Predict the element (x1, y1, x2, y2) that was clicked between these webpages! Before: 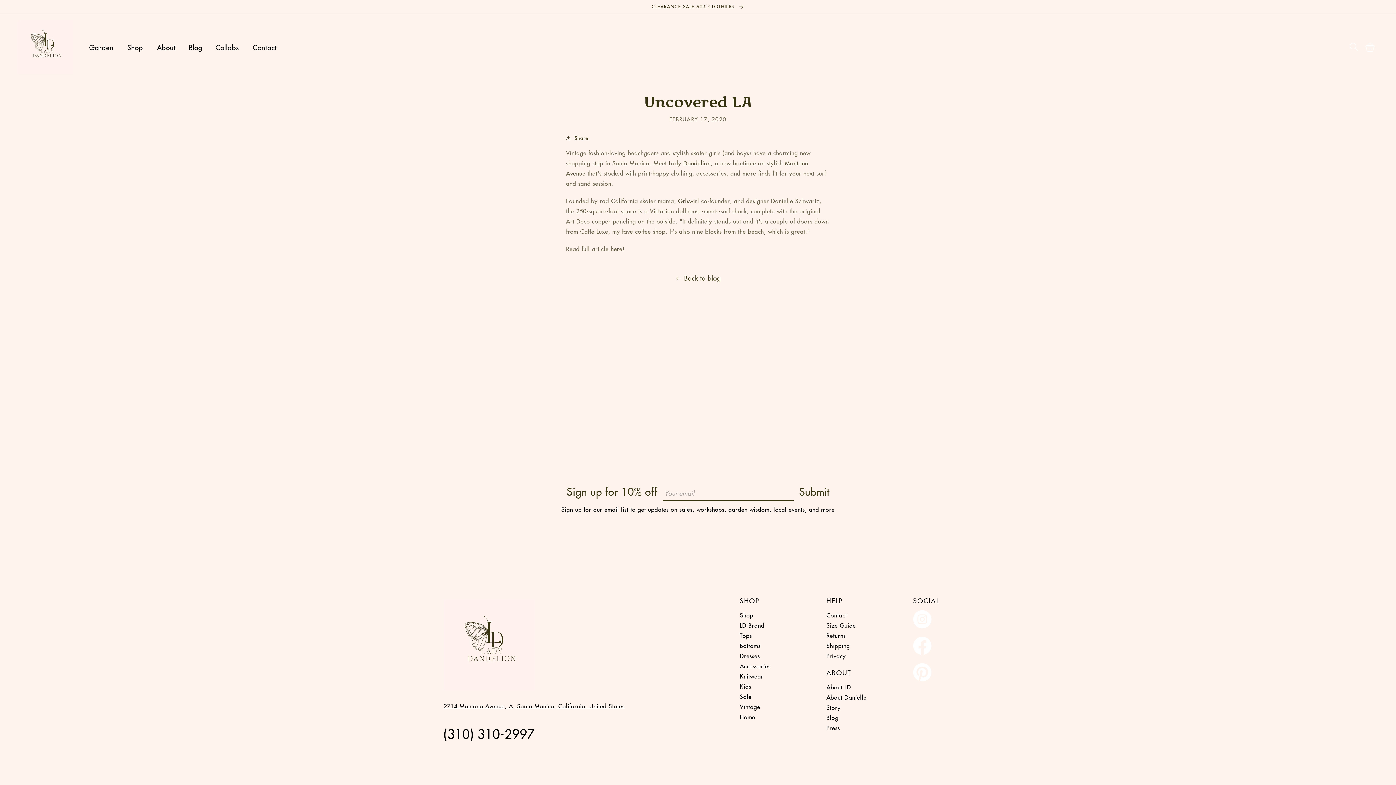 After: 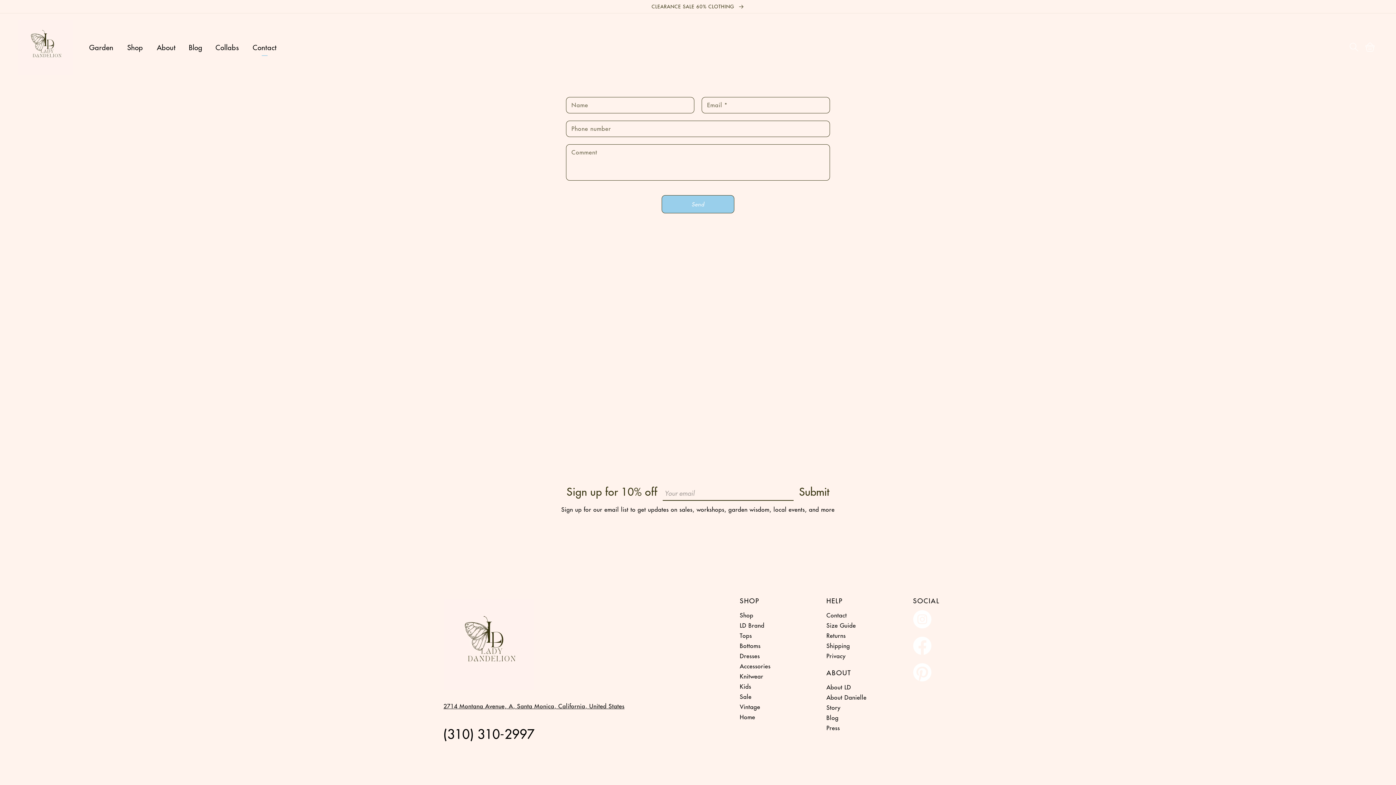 Action: bbox: (826, 611, 847, 619) label: Contact